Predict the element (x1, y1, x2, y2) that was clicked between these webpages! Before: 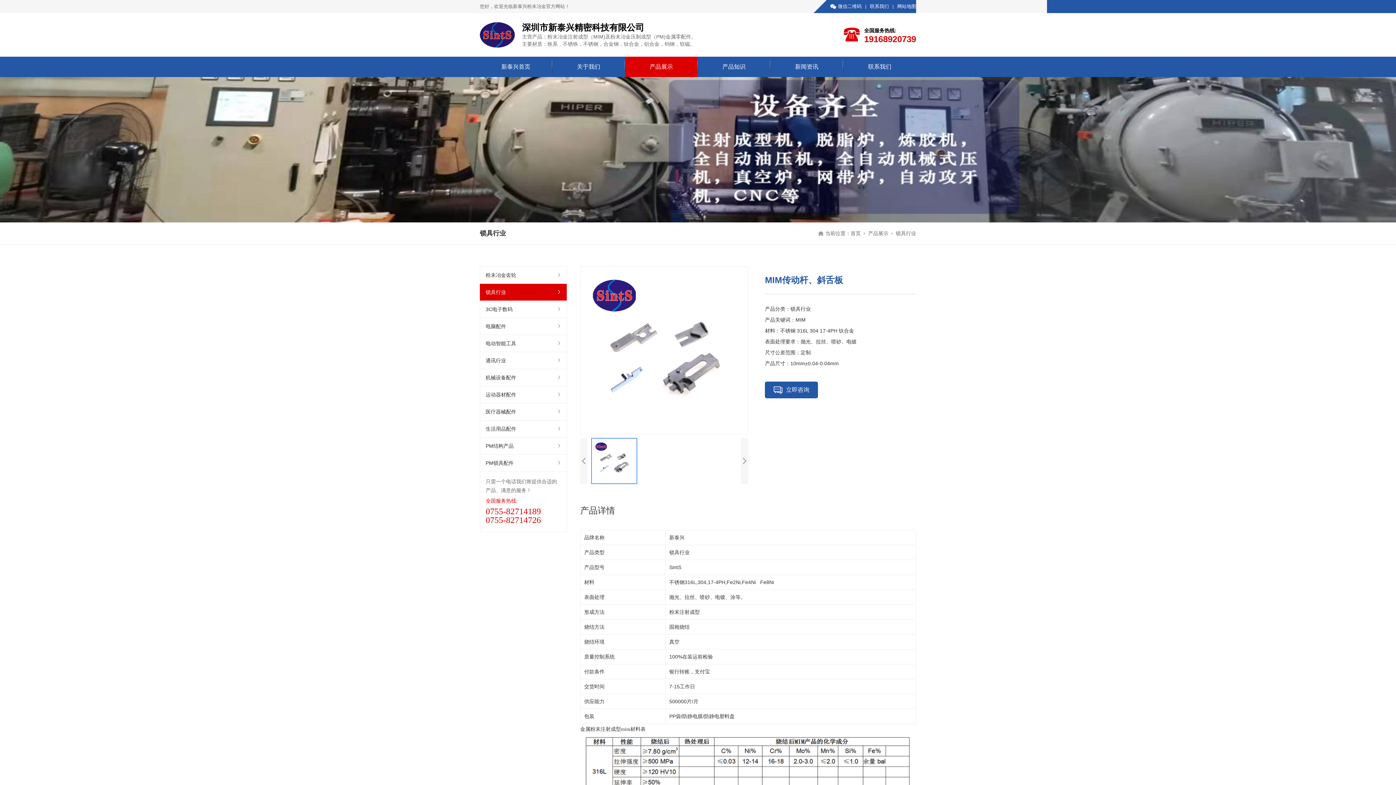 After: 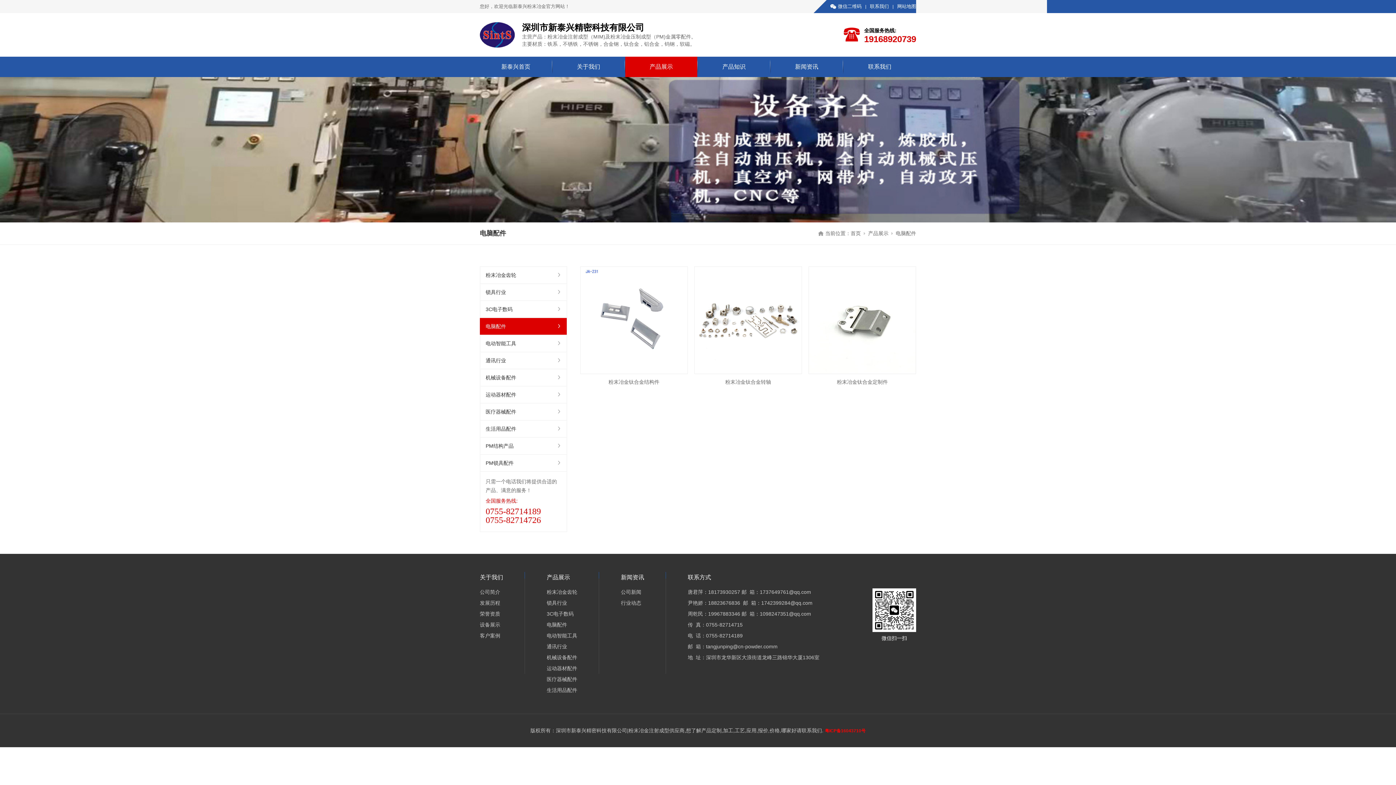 Action: bbox: (480, 318, 566, 334) label: 电脑配件